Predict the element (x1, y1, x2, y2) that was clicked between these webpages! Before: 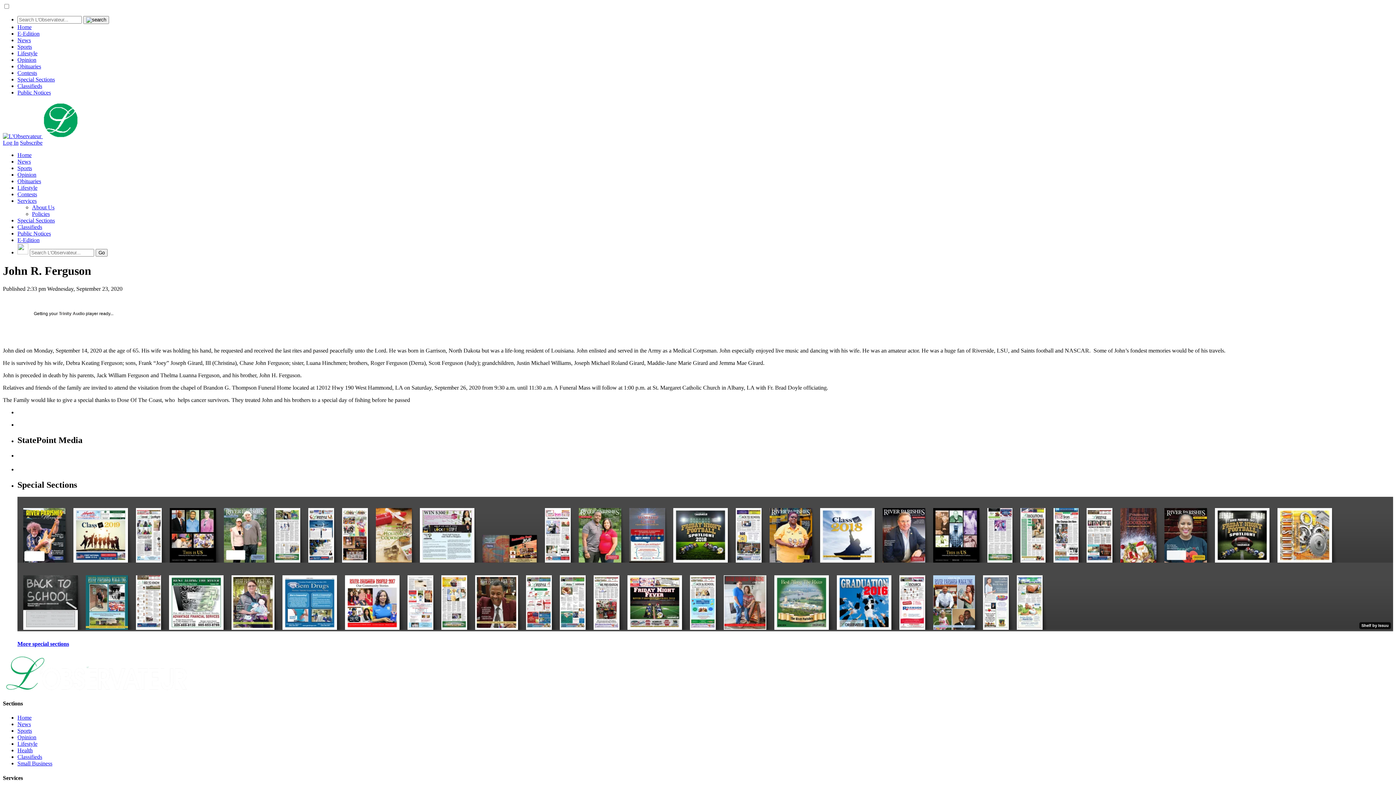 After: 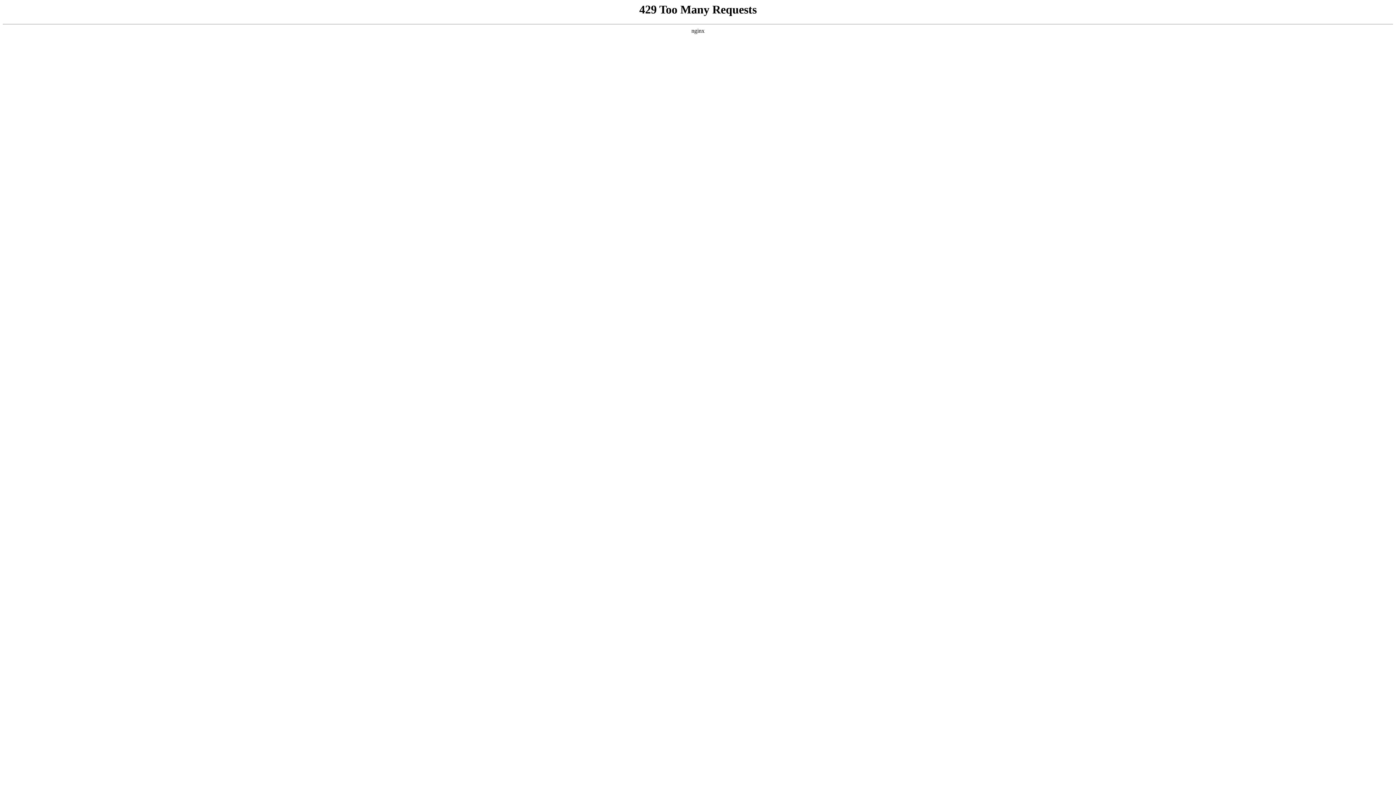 Action: bbox: (17, 63, 41, 69) label: Obituaries